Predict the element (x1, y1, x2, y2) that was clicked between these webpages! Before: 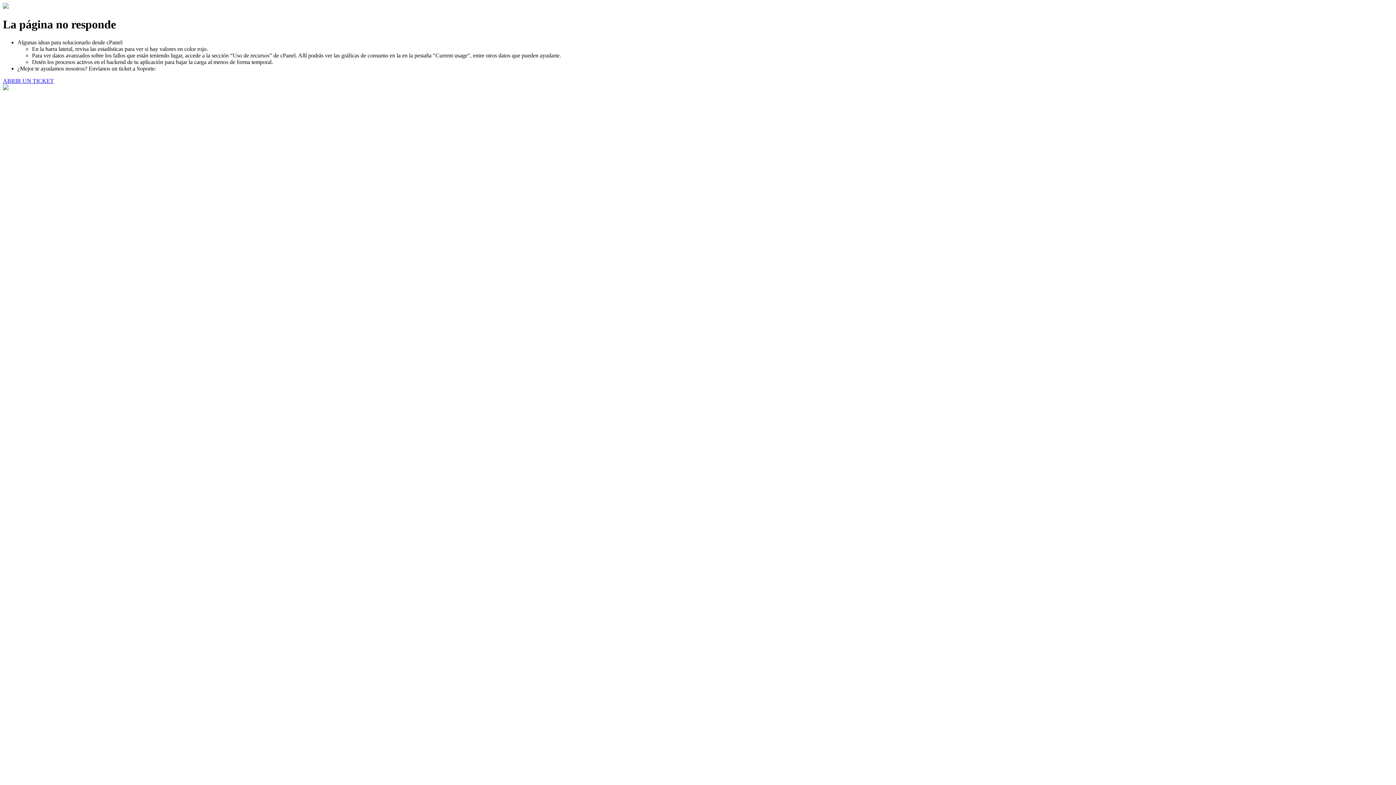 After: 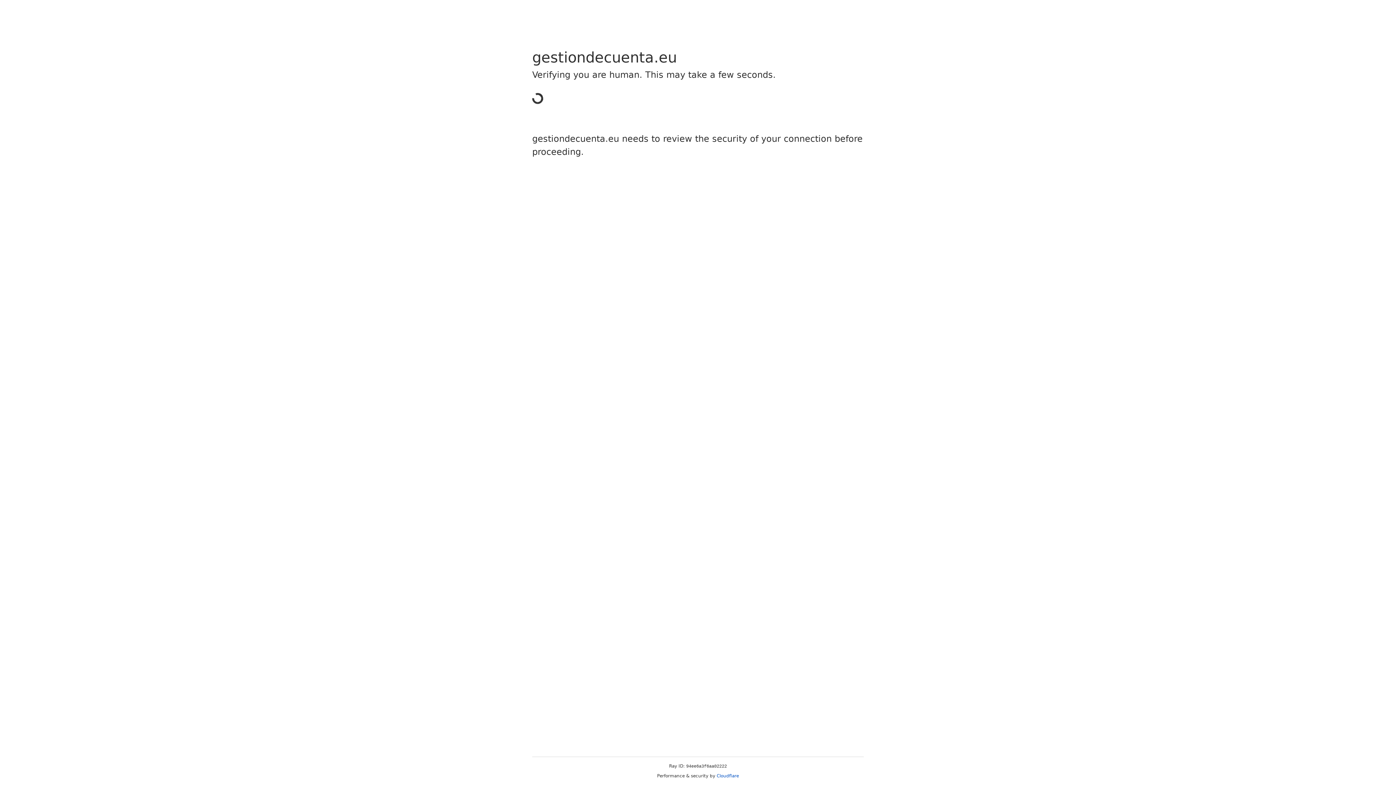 Action: bbox: (2, 77, 53, 83) label: ABRIR UN TICKET